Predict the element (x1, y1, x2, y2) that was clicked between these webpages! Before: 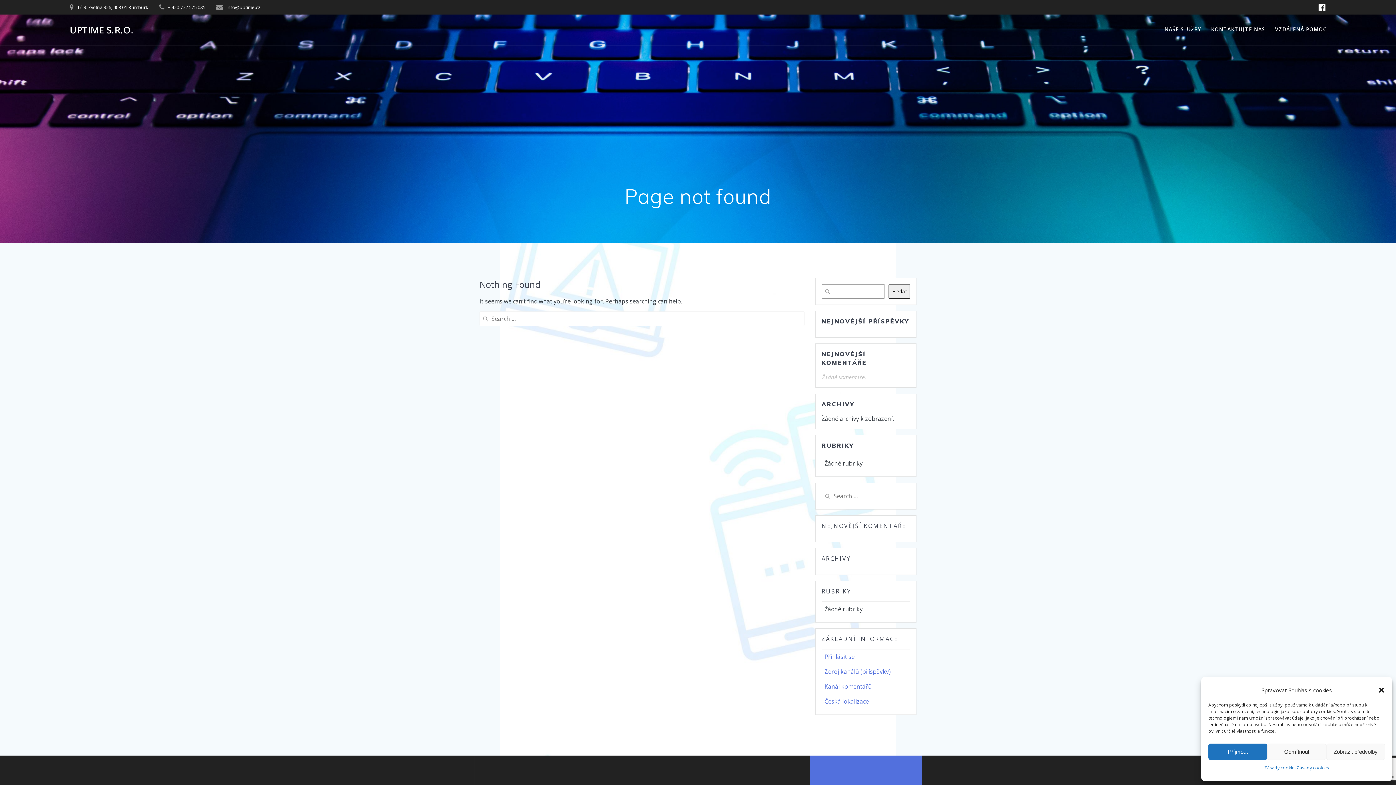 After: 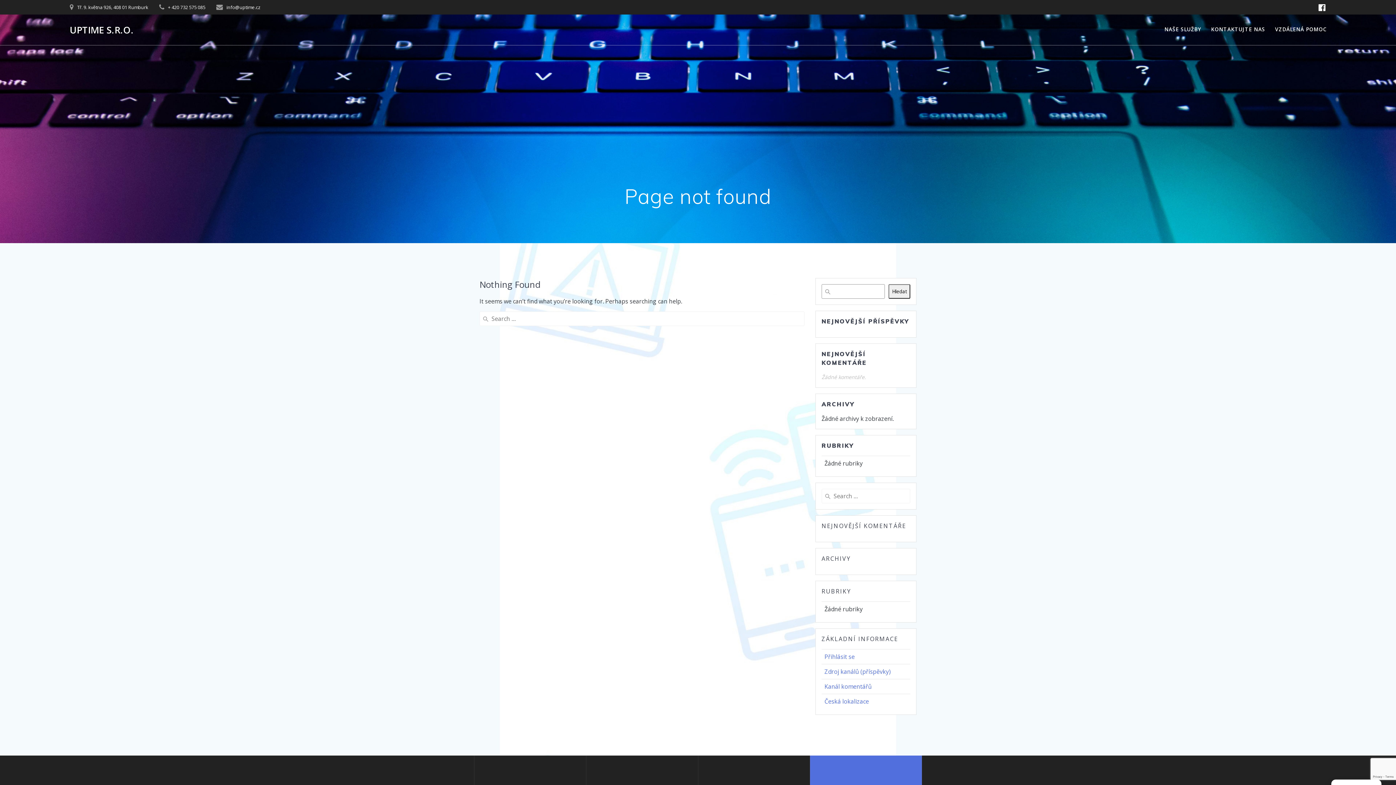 Action: bbox: (1267, 744, 1326, 760) label: Odmítnout